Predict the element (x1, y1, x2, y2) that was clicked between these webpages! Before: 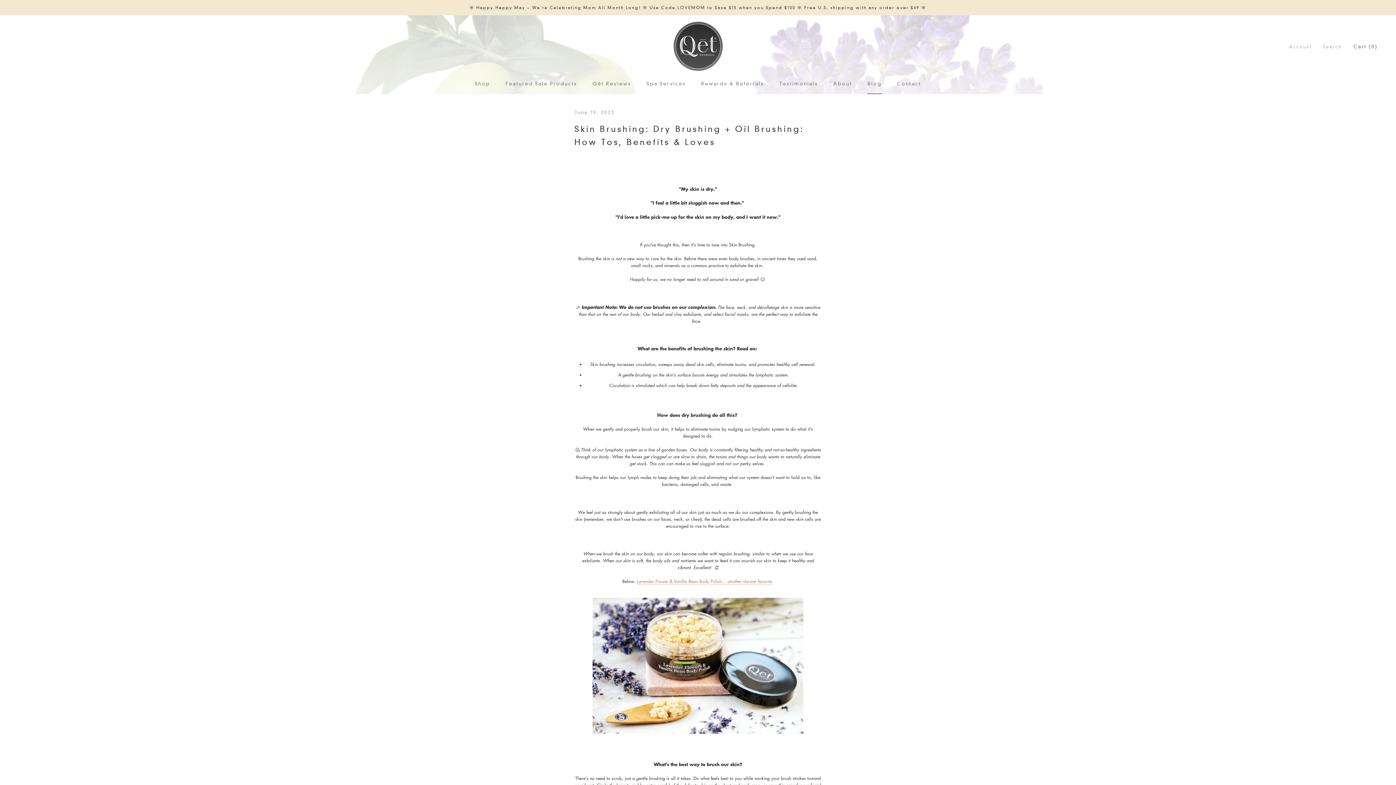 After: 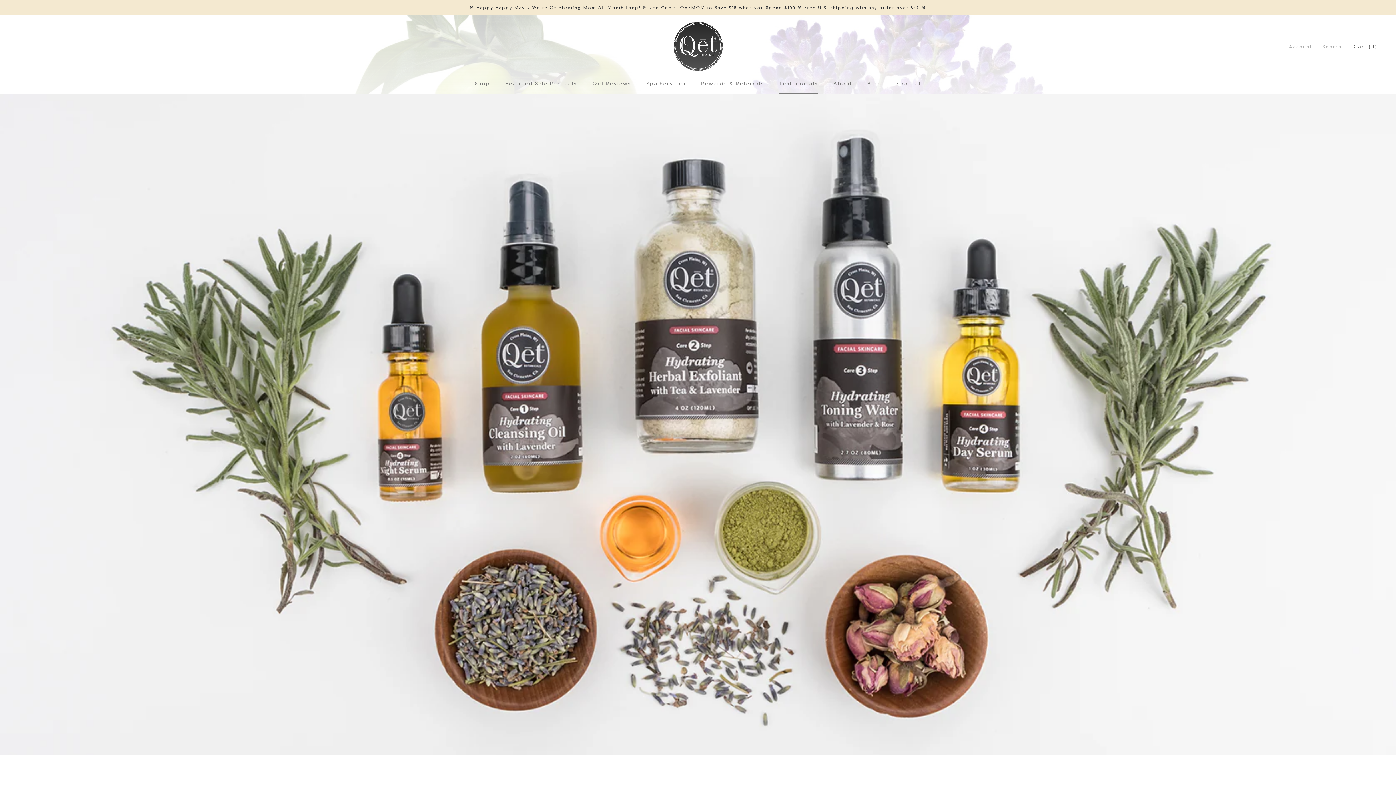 Action: label: Testimonials
Testimonials bbox: (779, 80, 818, 86)